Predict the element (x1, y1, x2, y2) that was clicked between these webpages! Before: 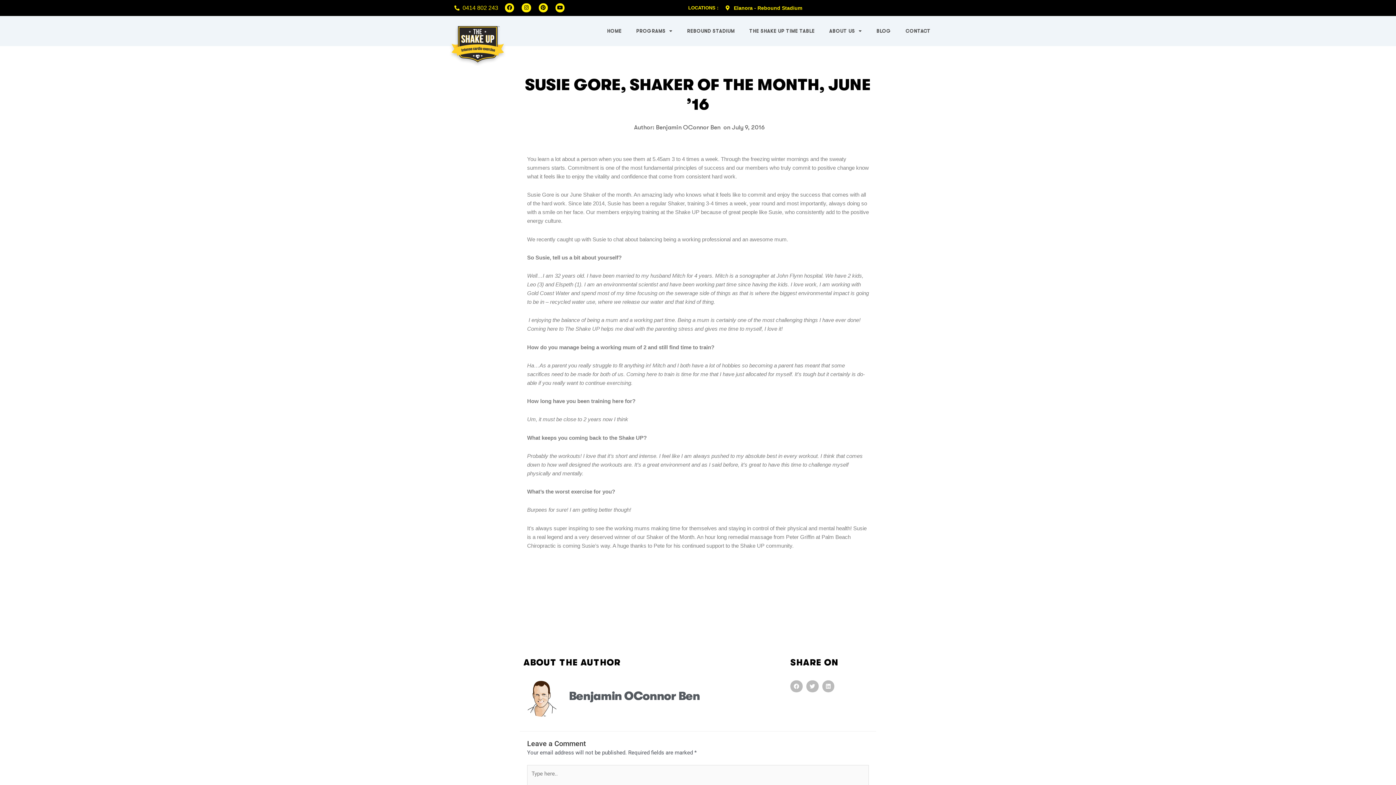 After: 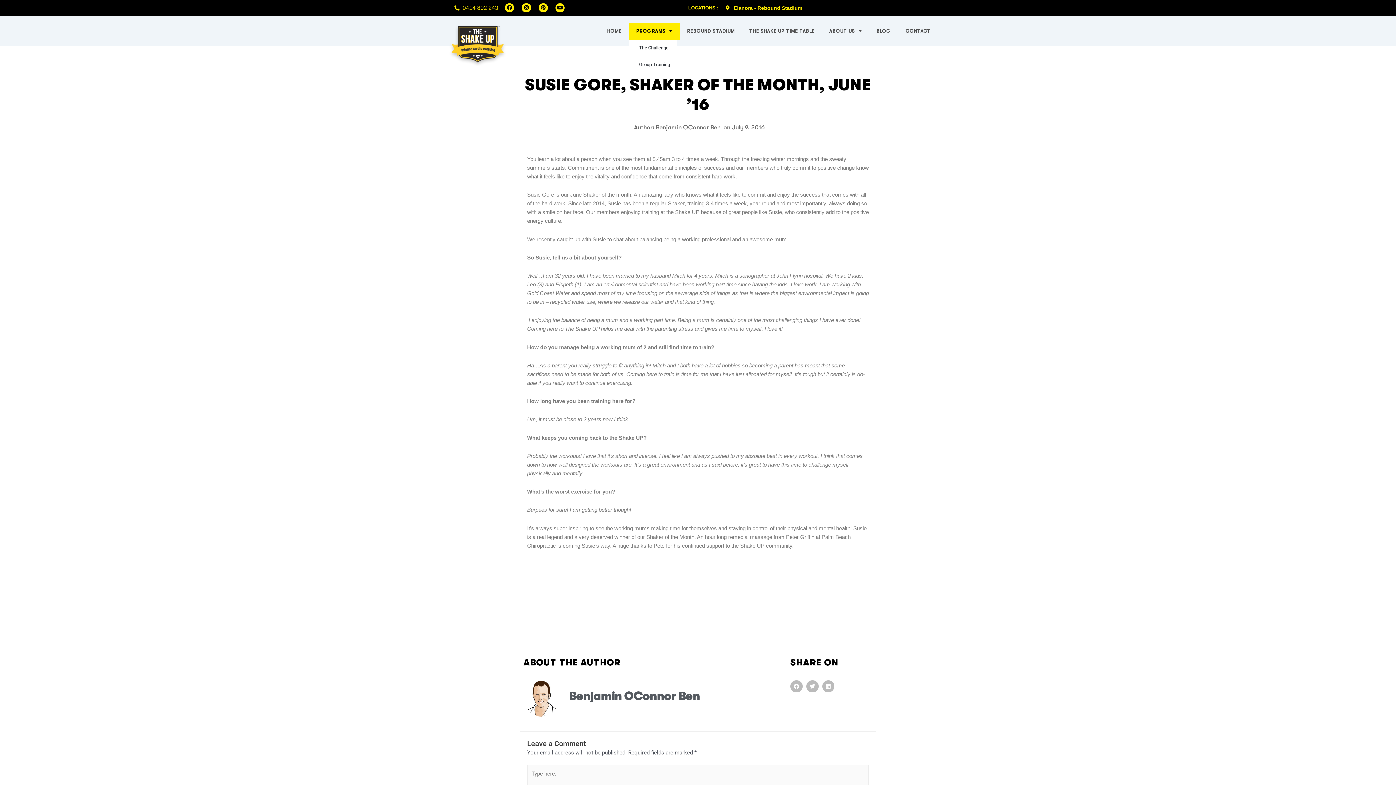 Action: label: PROGRAMS bbox: (629, 22, 679, 39)